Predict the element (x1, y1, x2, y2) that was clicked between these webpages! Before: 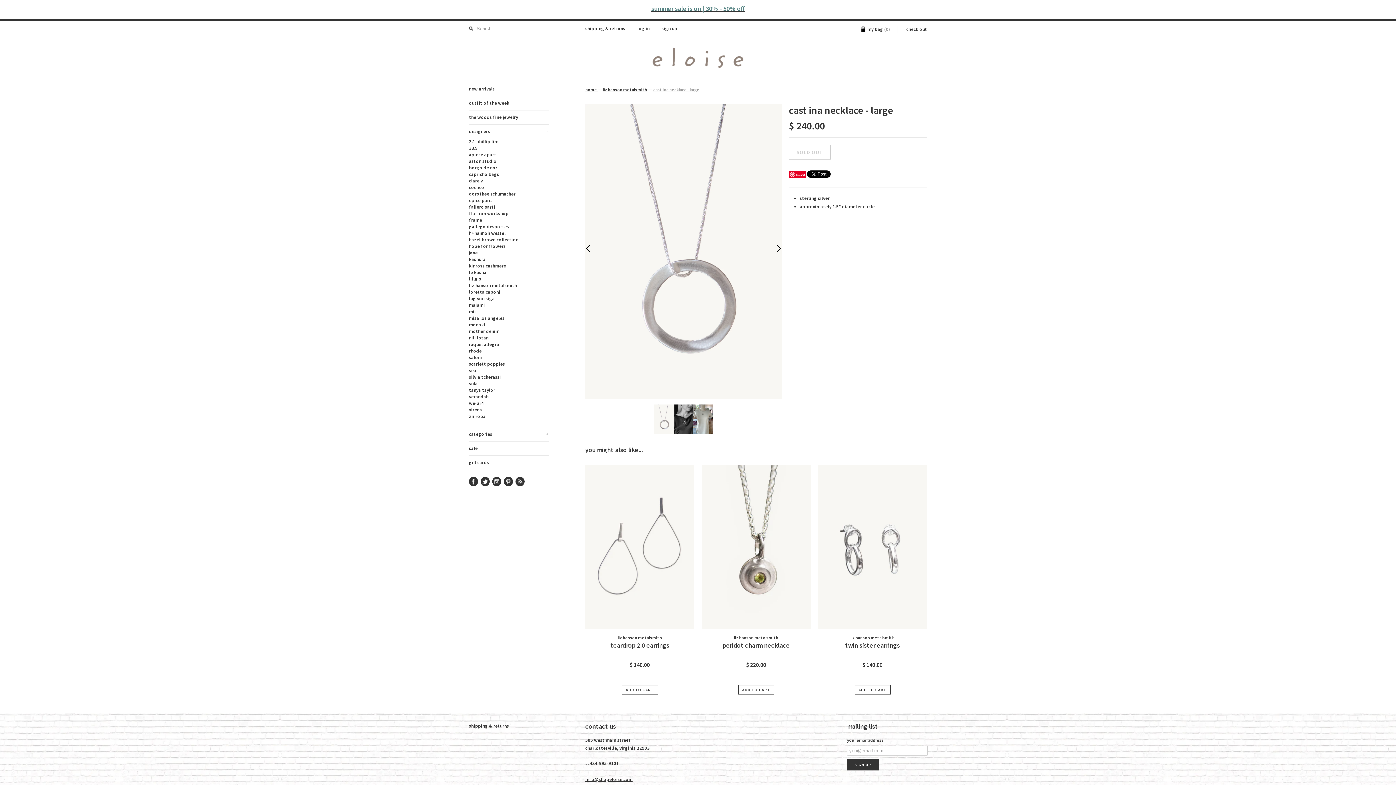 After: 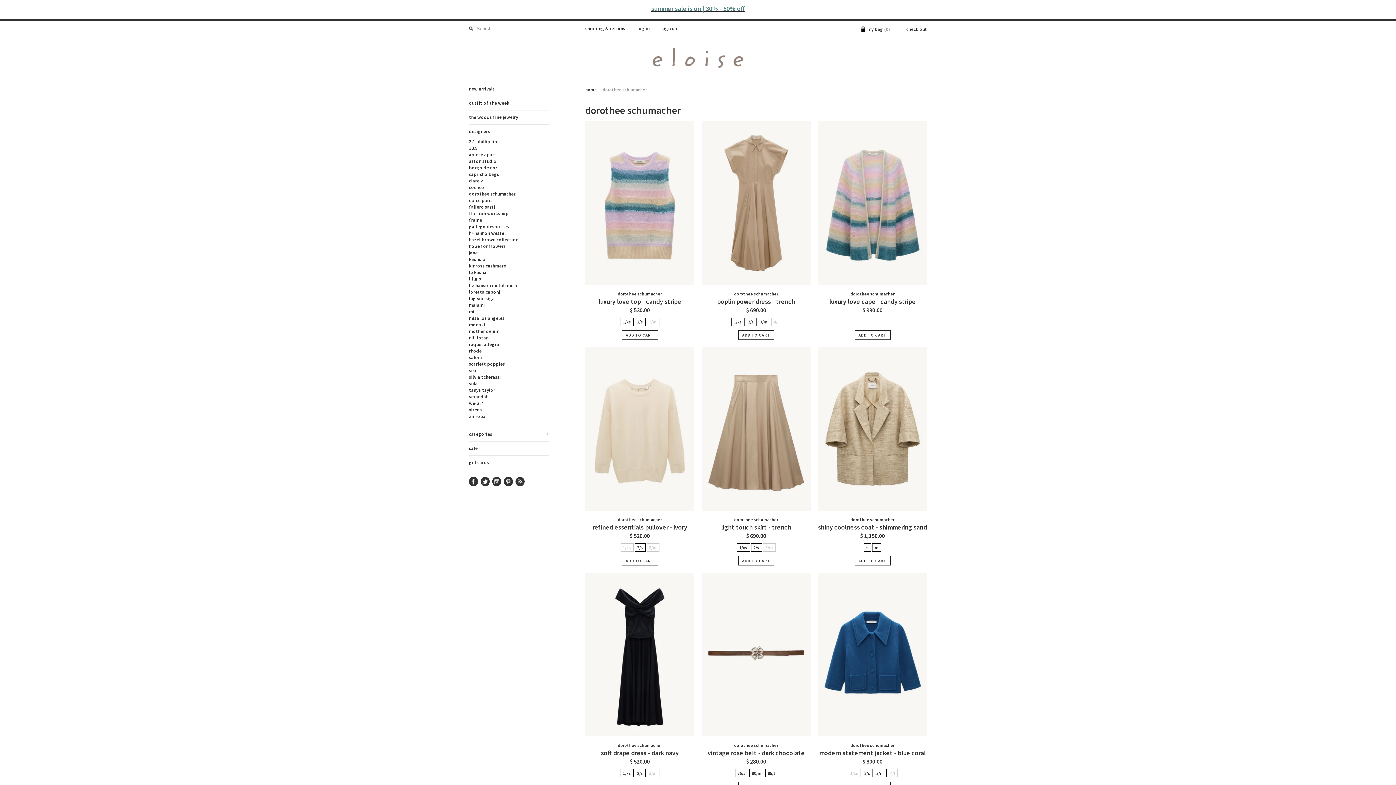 Action: label: dorothee schumacher bbox: (469, 190, 549, 197)